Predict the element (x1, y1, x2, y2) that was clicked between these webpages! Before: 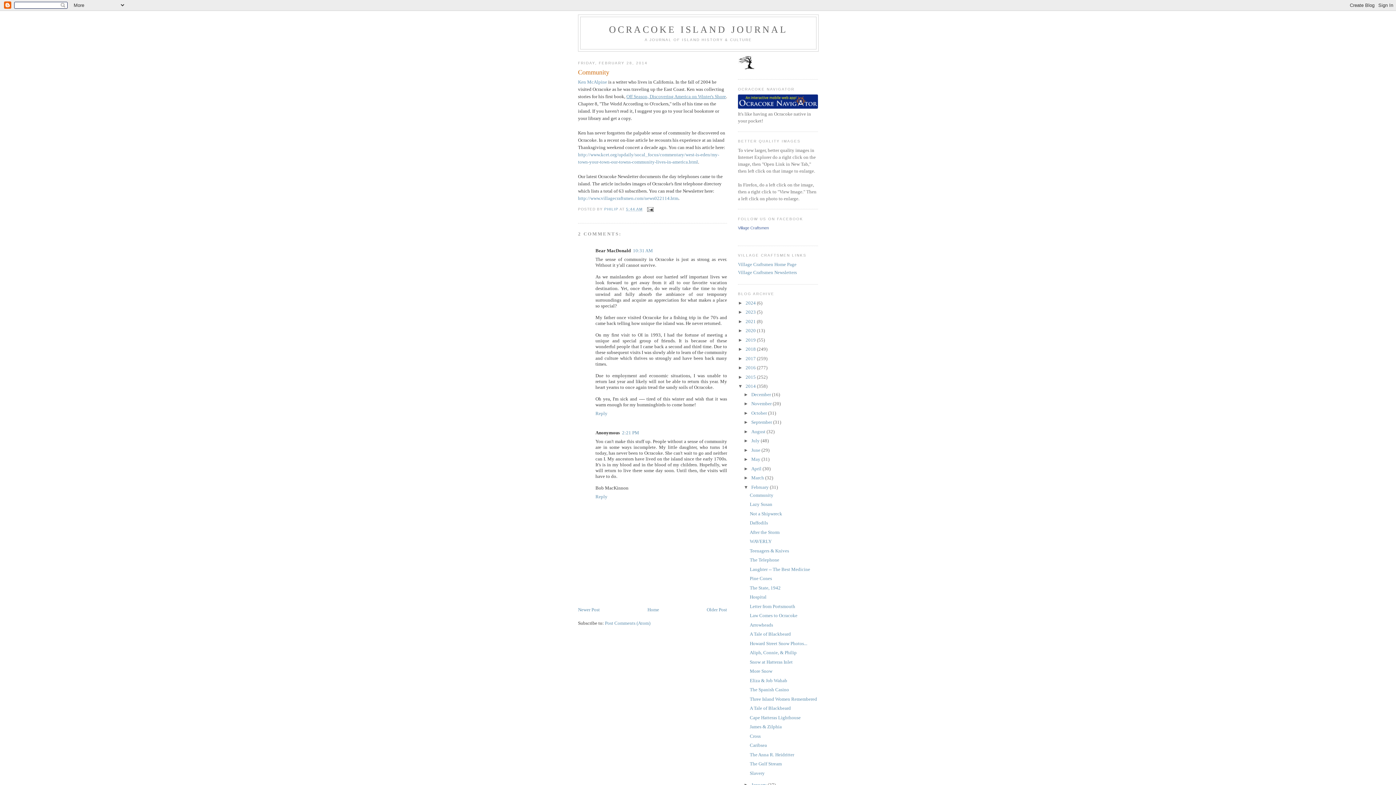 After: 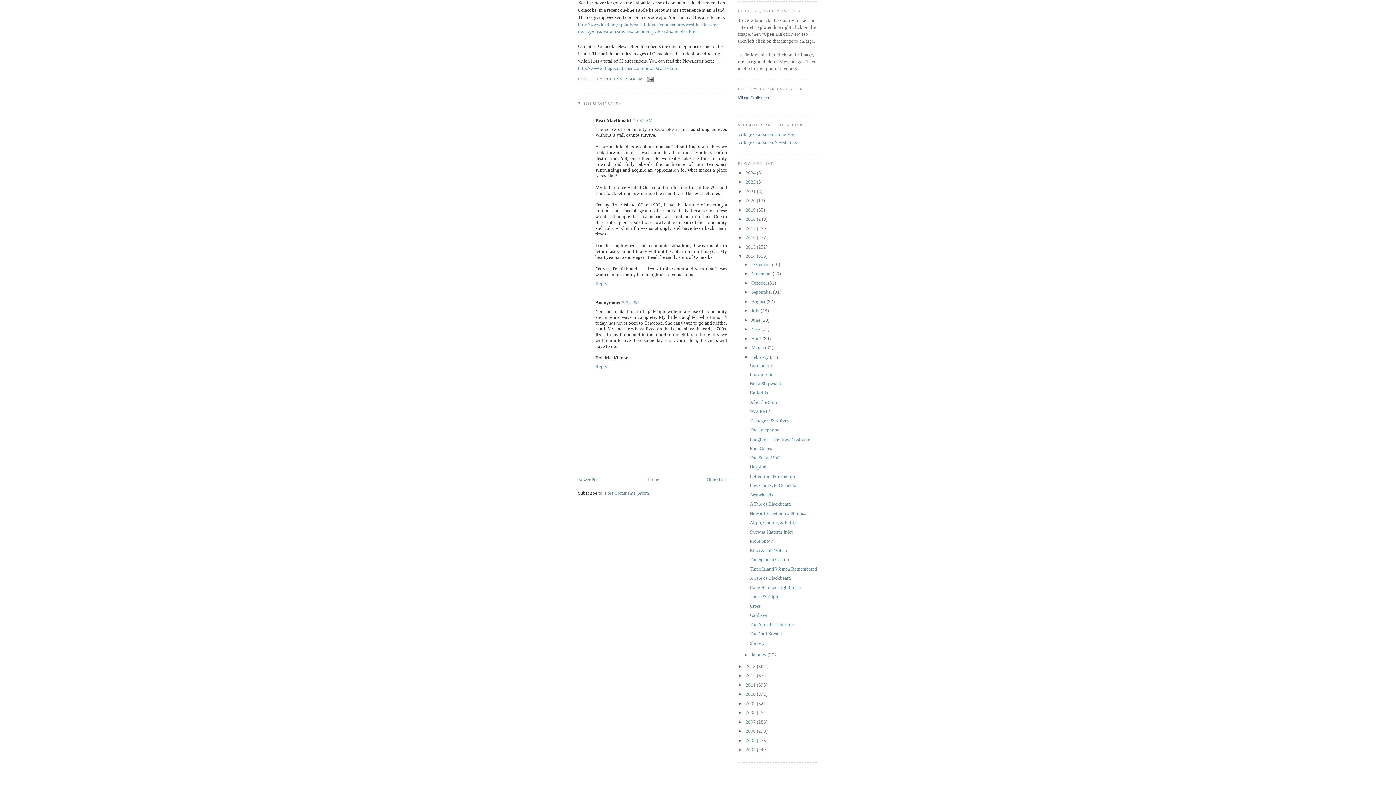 Action: label: 2:21 PM bbox: (622, 430, 639, 435)